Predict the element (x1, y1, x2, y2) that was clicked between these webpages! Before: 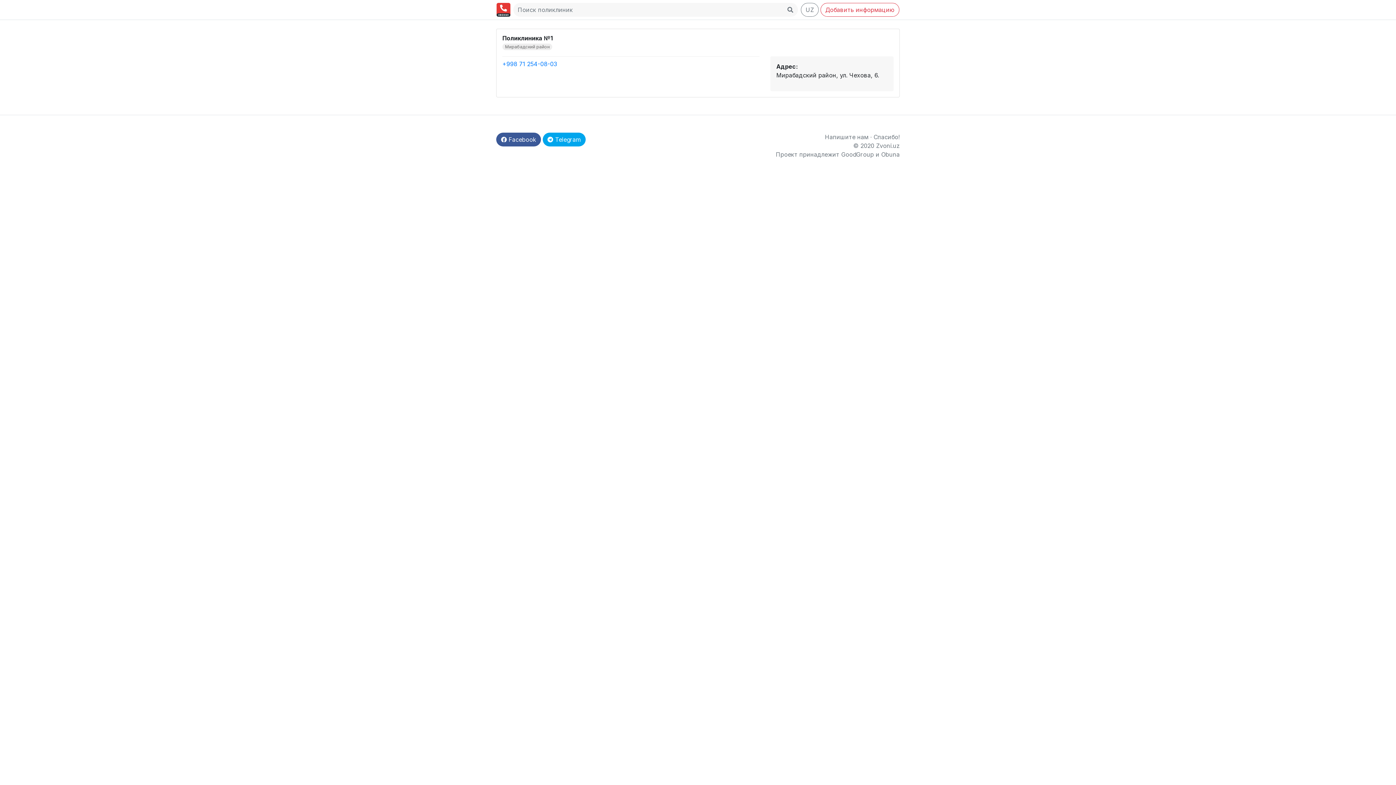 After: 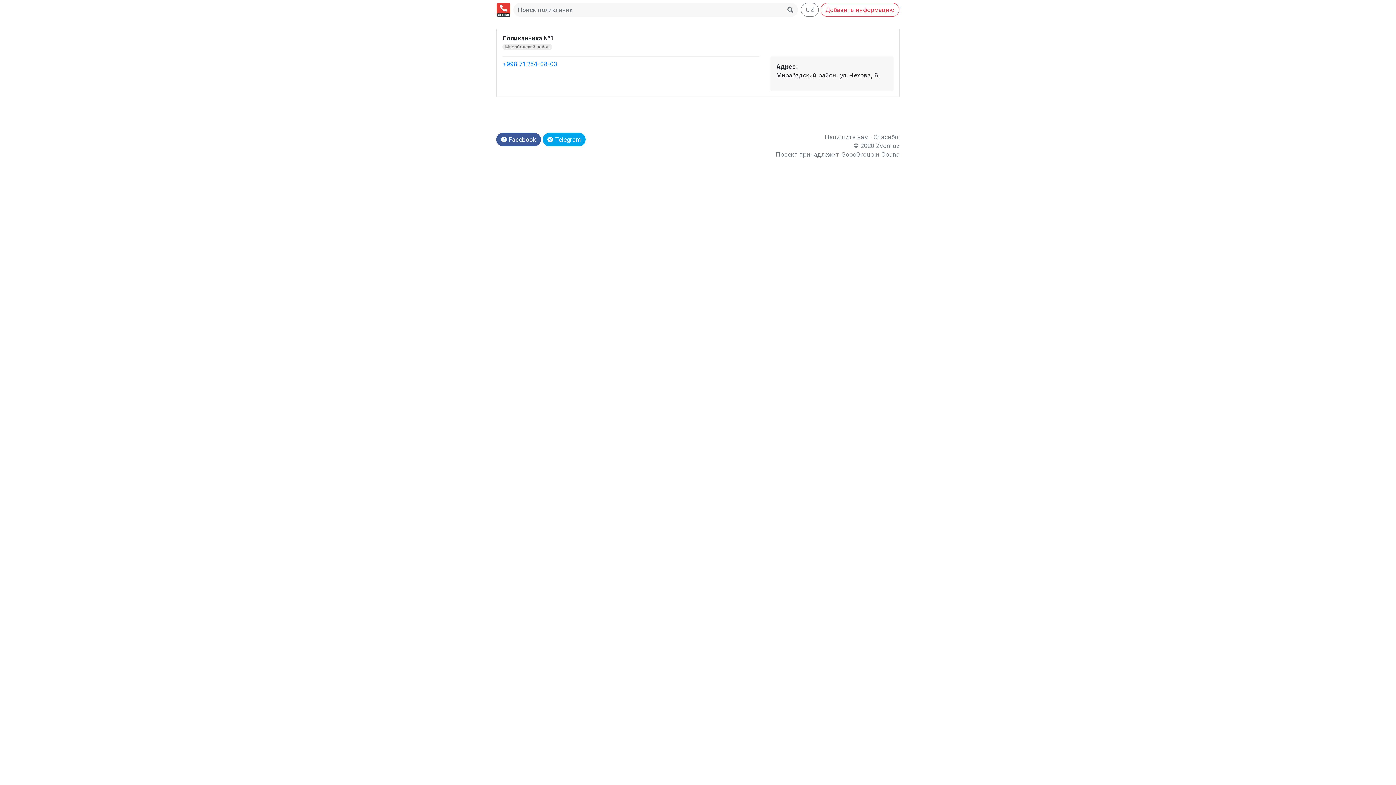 Action: bbox: (542, 132, 585, 146) label:  Telegram